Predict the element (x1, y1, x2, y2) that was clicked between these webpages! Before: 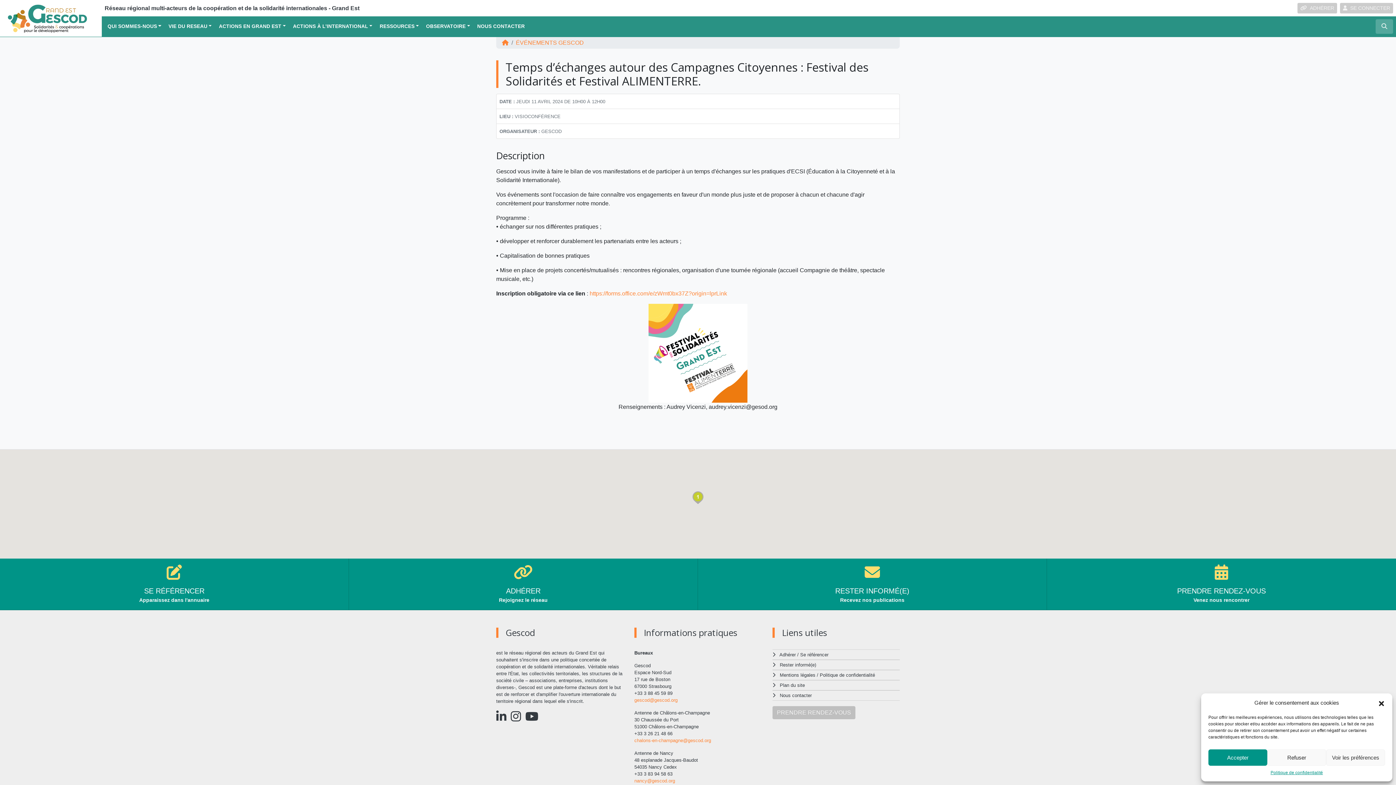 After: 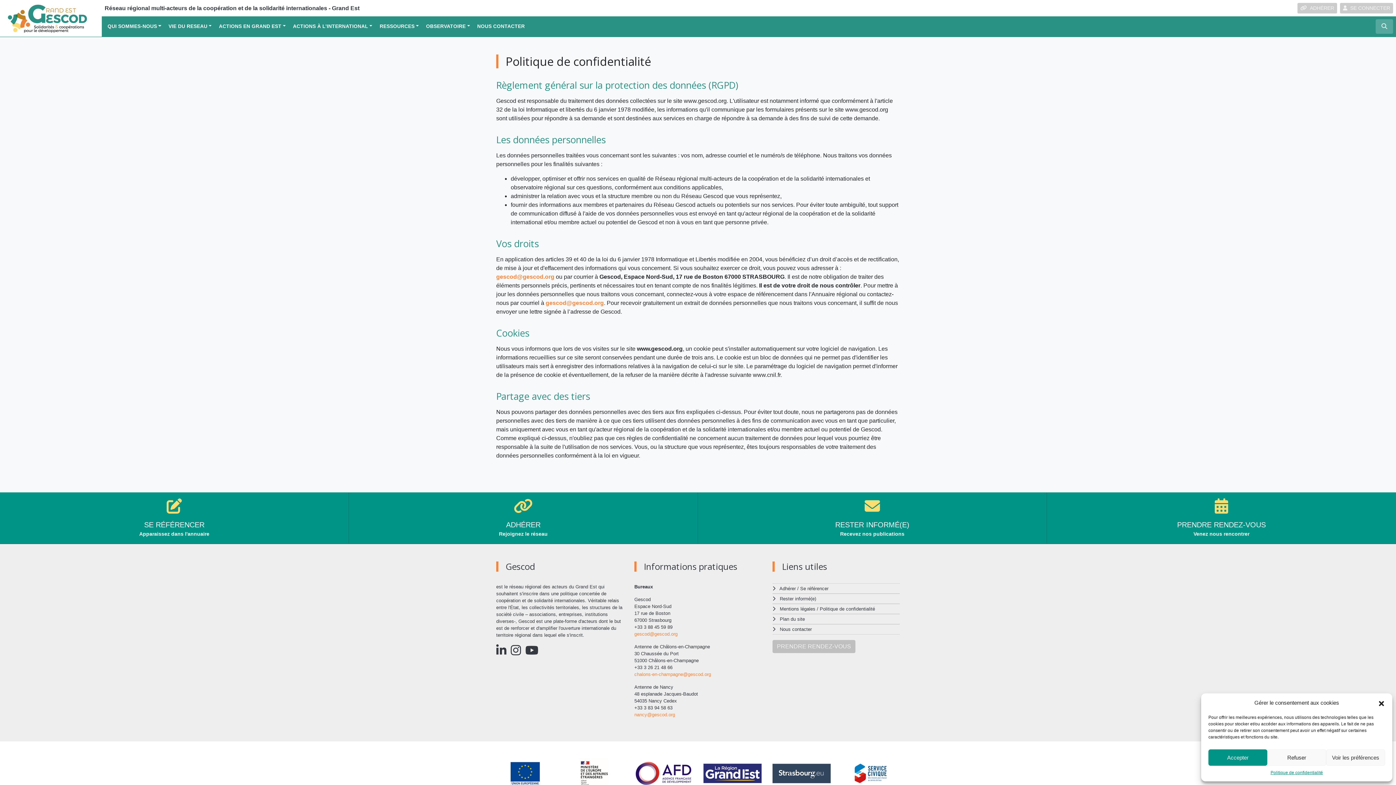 Action: bbox: (820, 672, 875, 678) label: Politique de confidentialité